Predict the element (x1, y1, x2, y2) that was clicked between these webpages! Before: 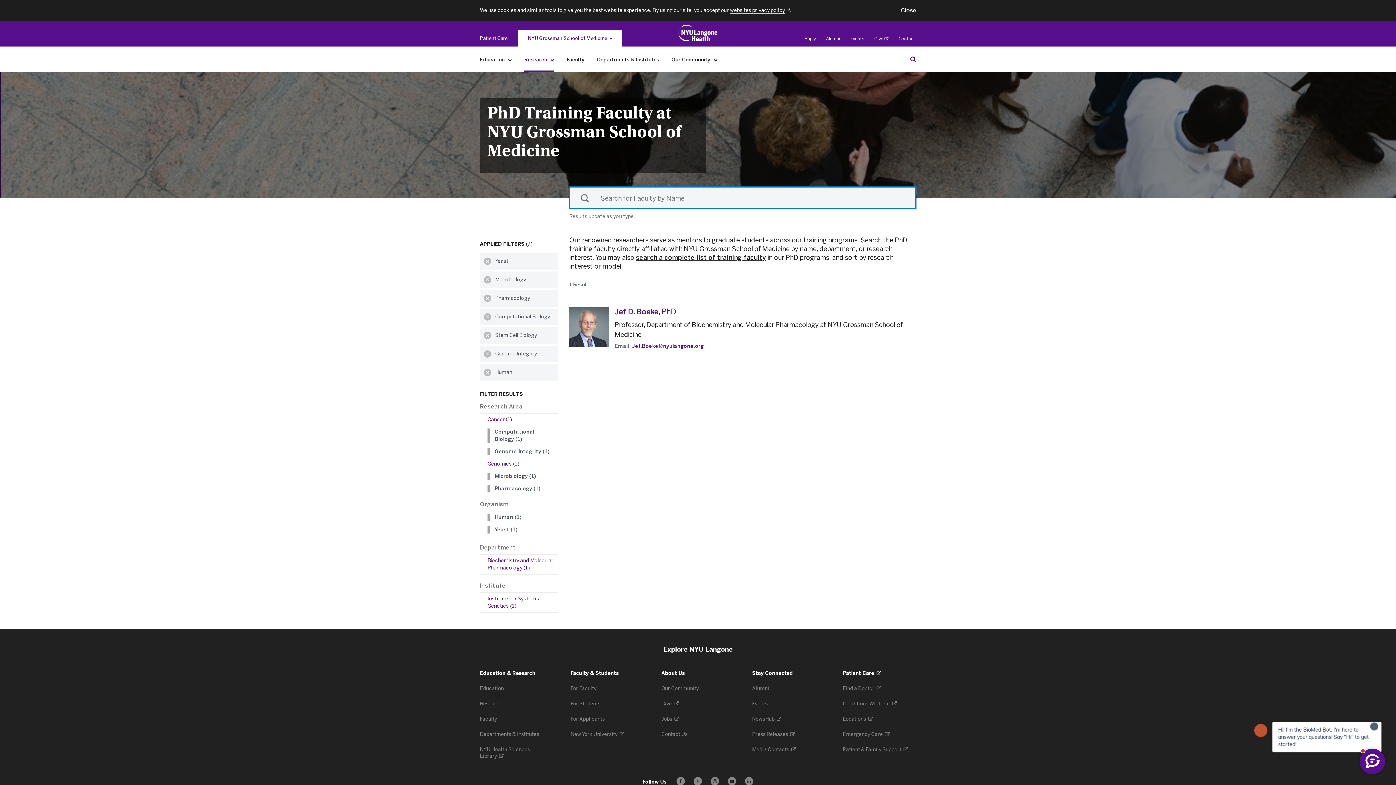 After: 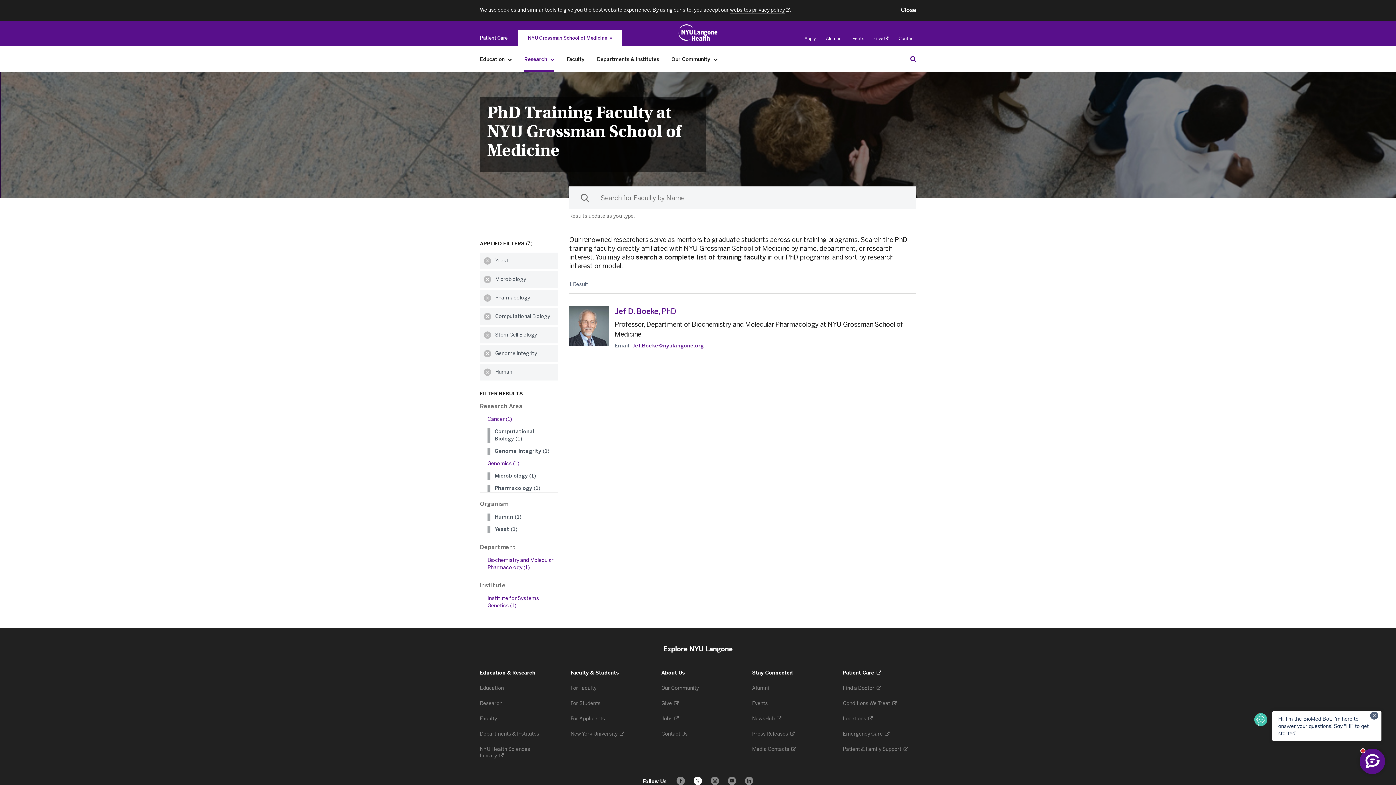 Action: bbox: (693, 777, 702, 785) label: Follow us on X - Opens in a new window